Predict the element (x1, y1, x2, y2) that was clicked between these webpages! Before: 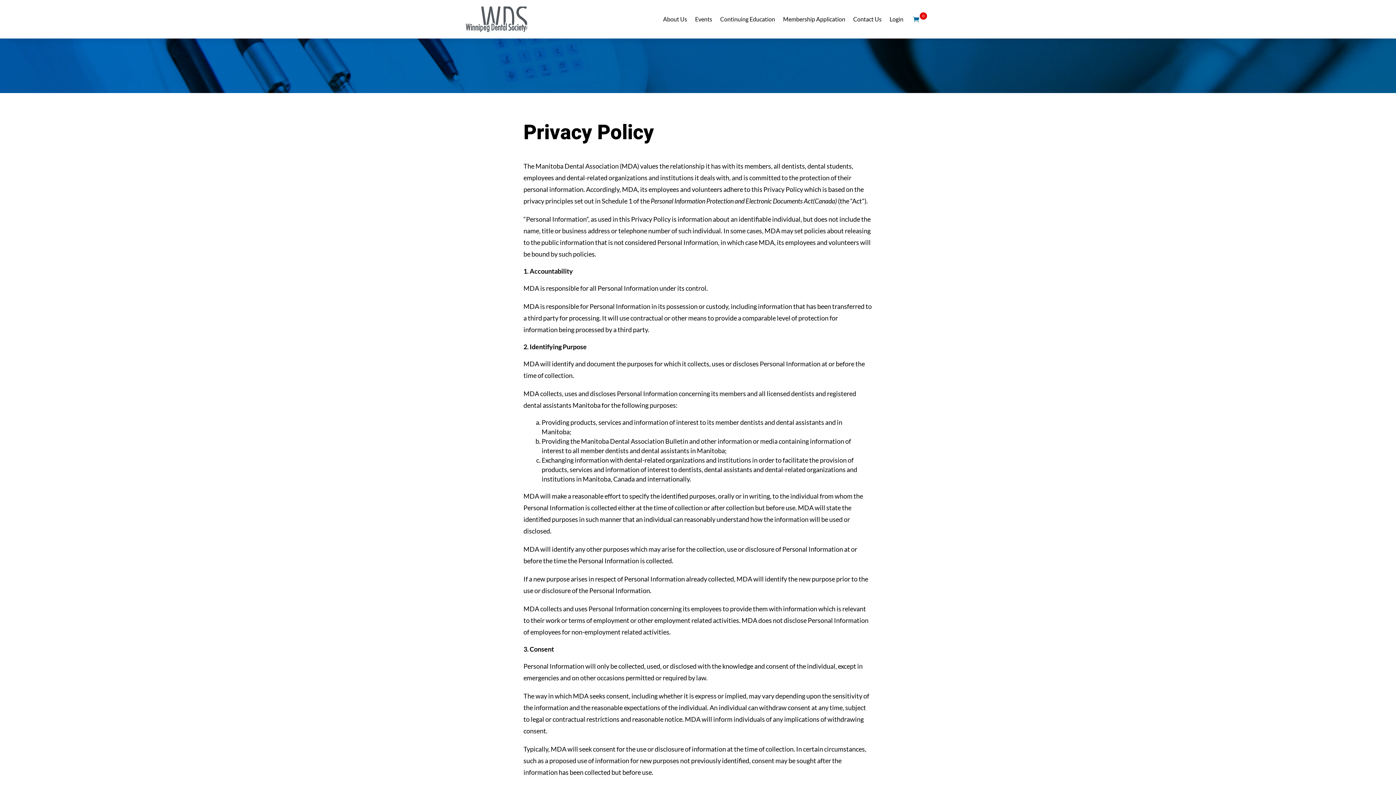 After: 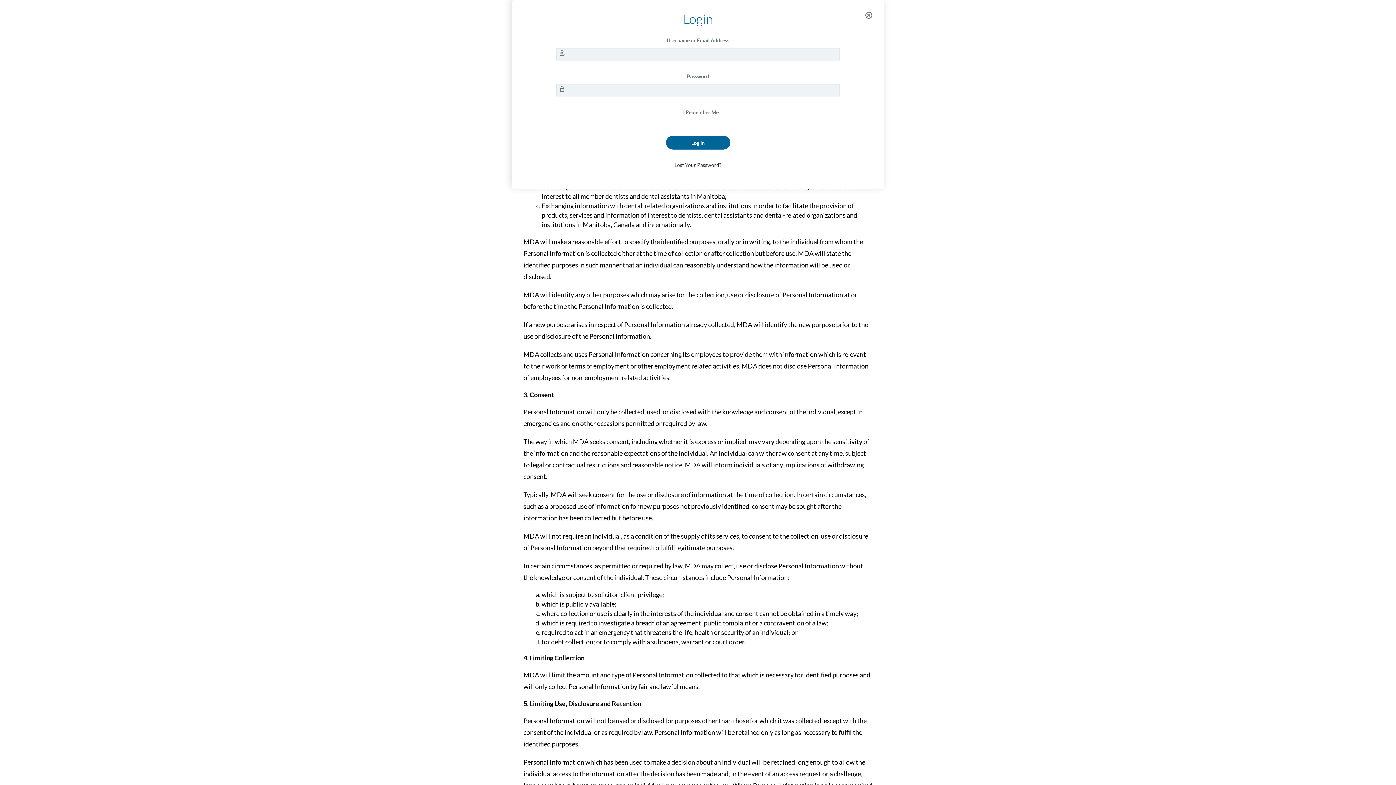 Action: bbox: (889, 5, 903, 33) label: Login